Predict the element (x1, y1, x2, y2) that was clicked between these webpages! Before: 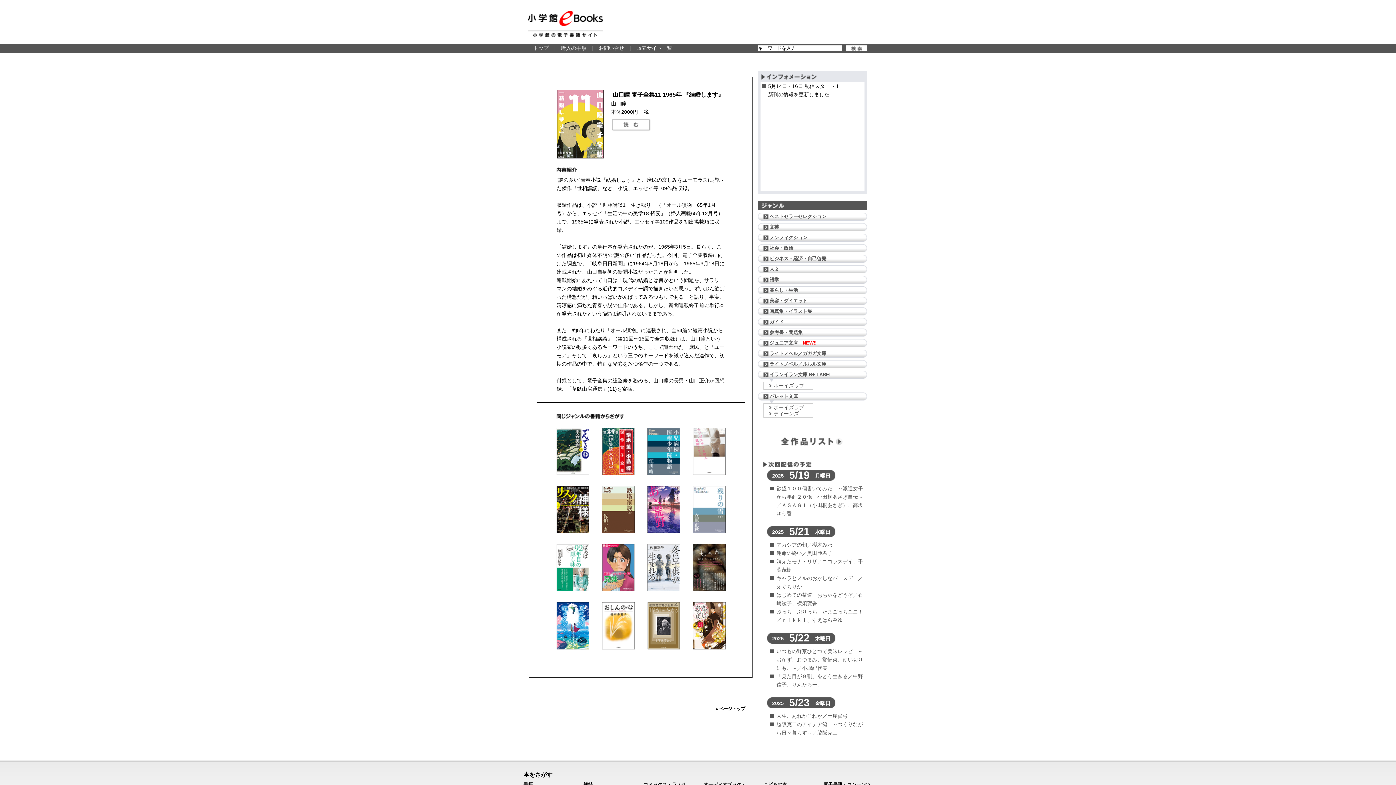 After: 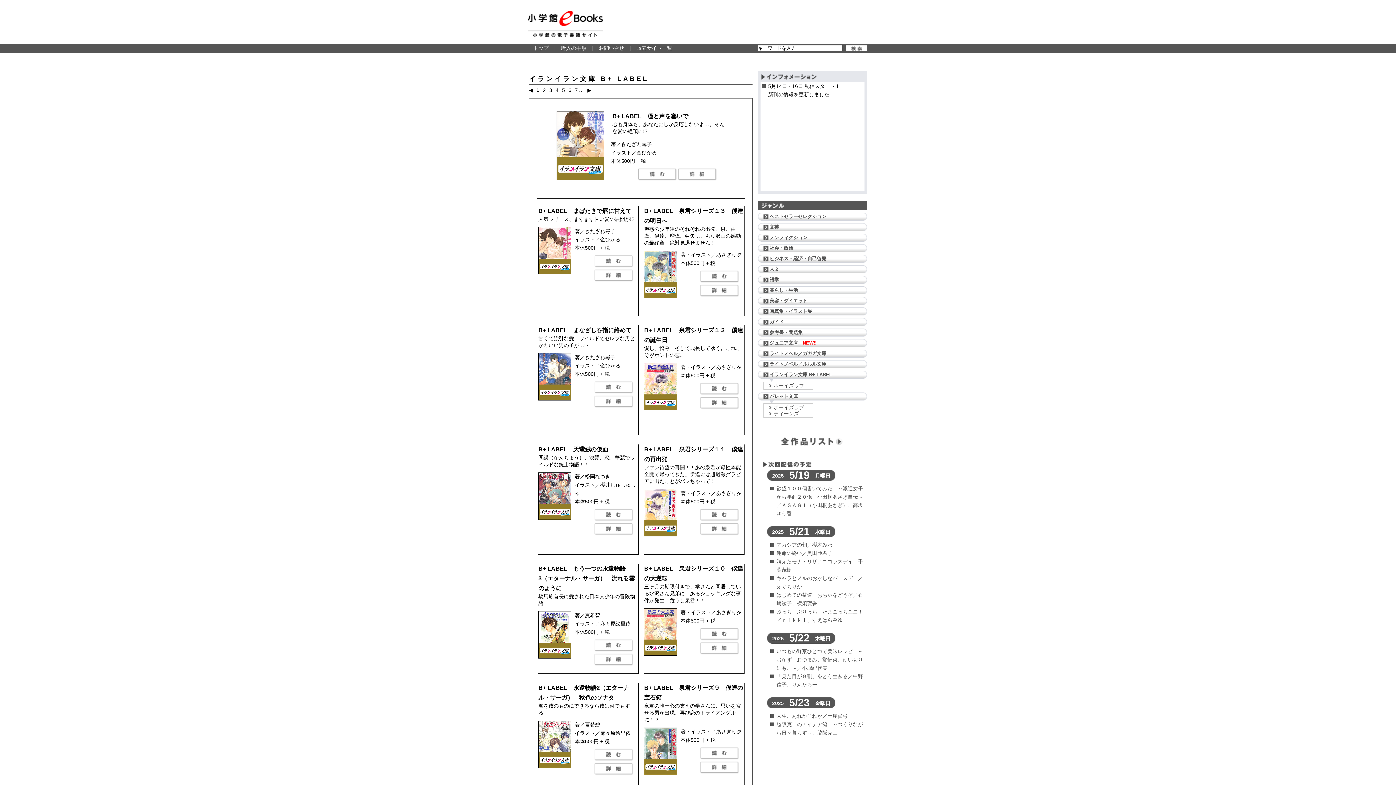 Action: label: ボーイズラブ bbox: (773, 382, 804, 388)